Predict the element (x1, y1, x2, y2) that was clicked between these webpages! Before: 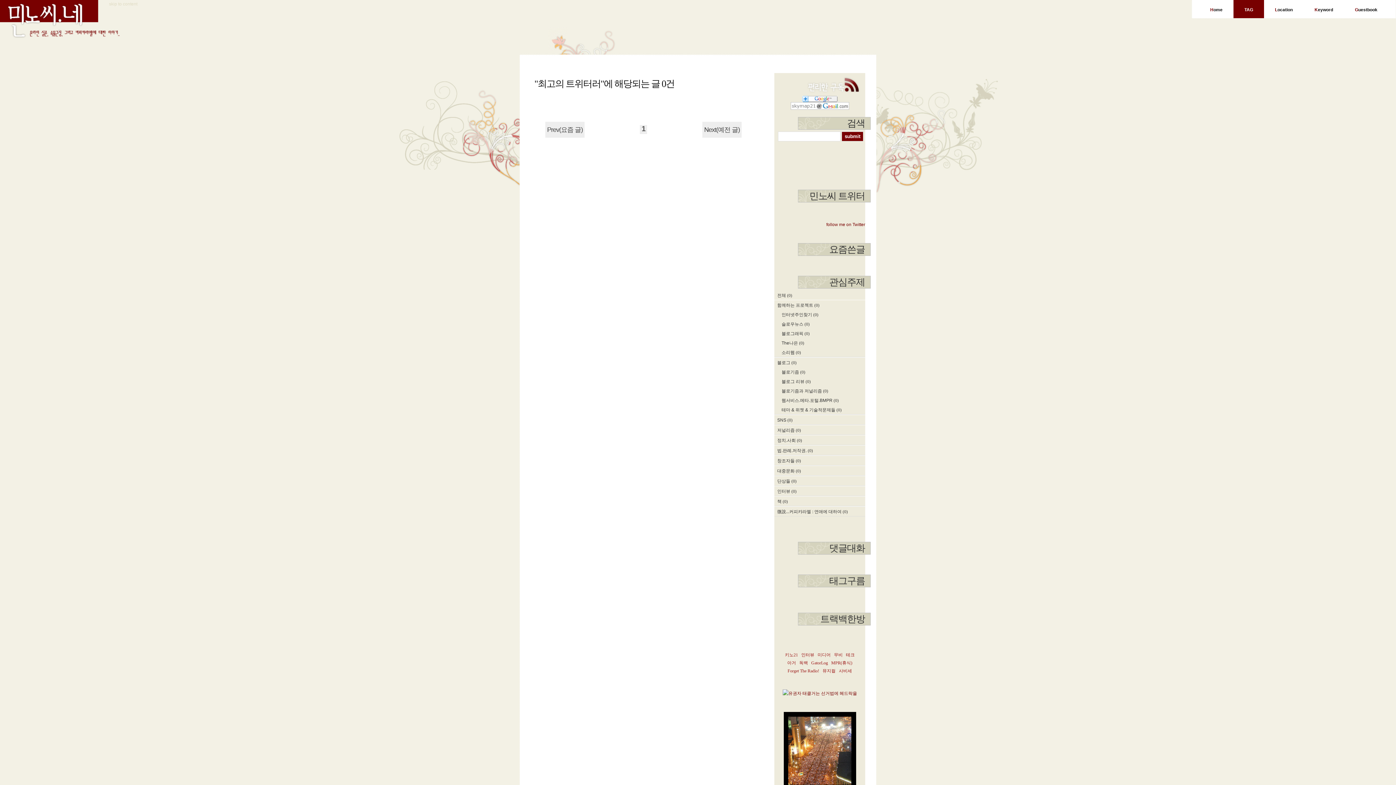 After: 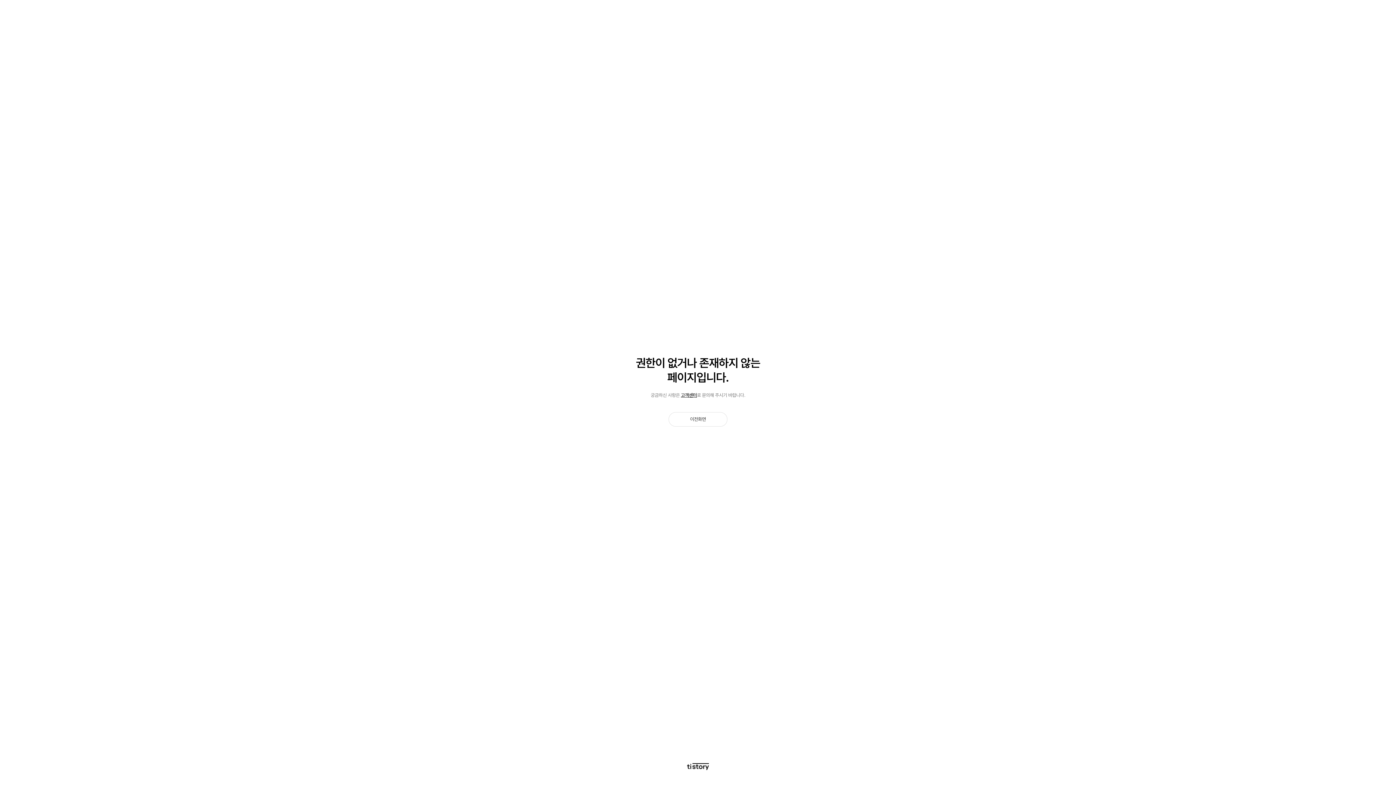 Action: label: Forget The Radio! bbox: (786, 668, 820, 673)